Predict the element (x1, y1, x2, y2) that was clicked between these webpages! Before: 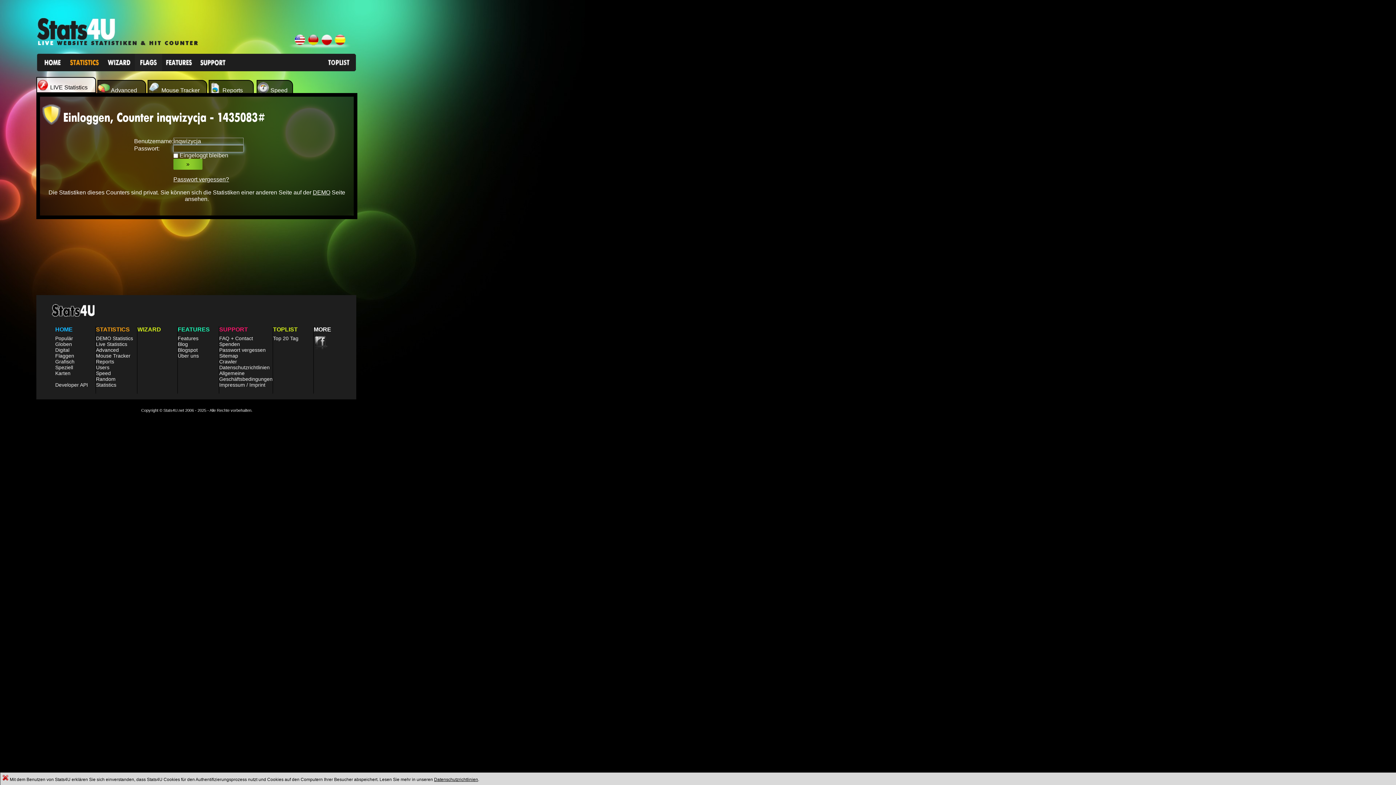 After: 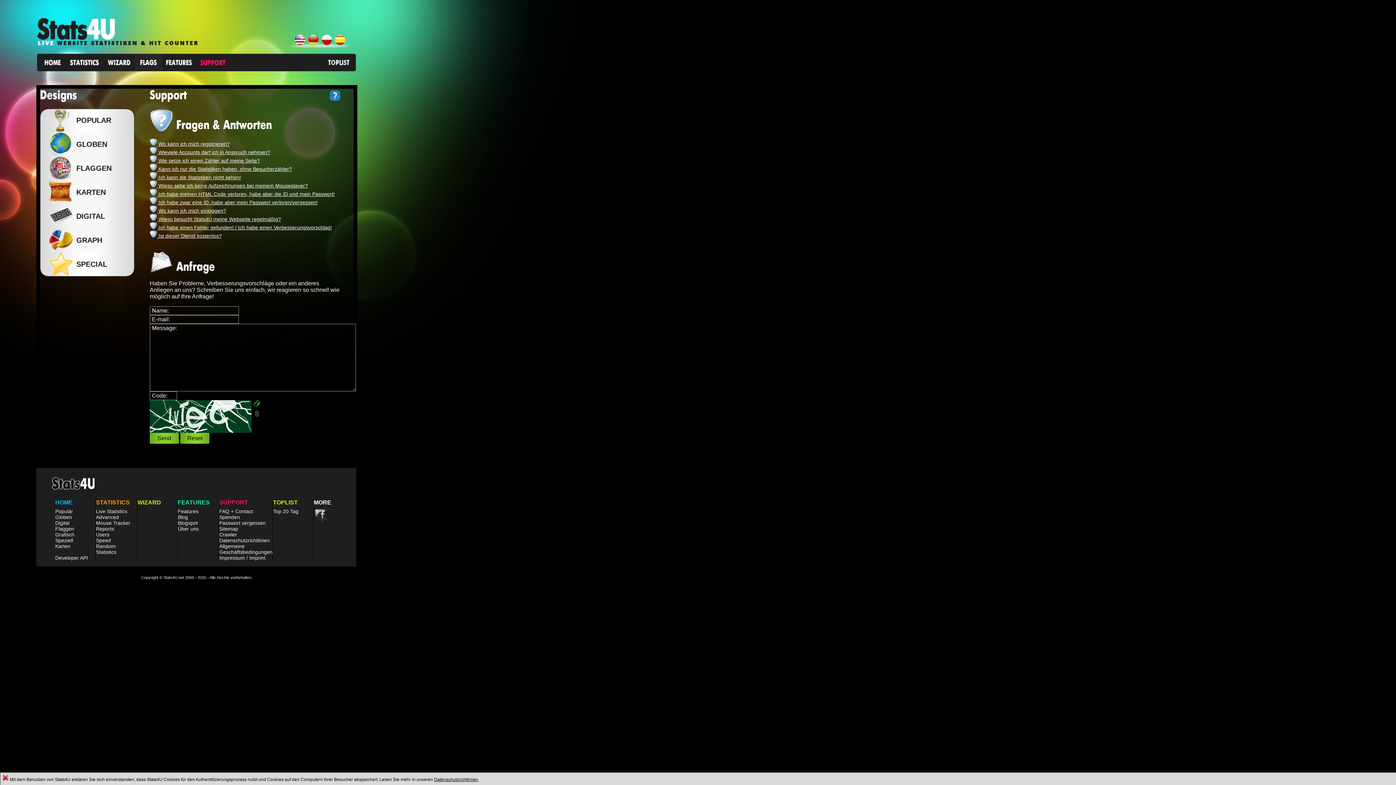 Action: bbox: (196, 66, 230, 72)